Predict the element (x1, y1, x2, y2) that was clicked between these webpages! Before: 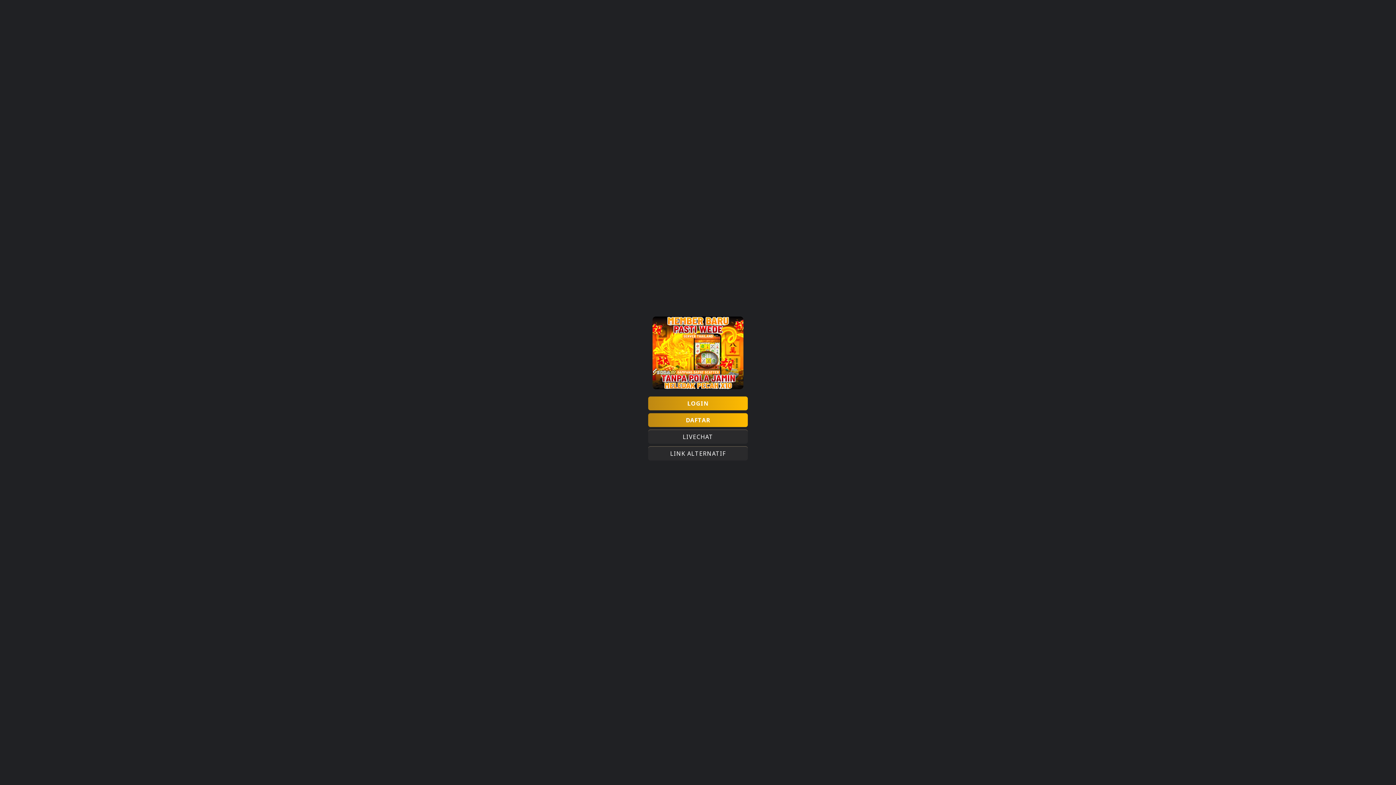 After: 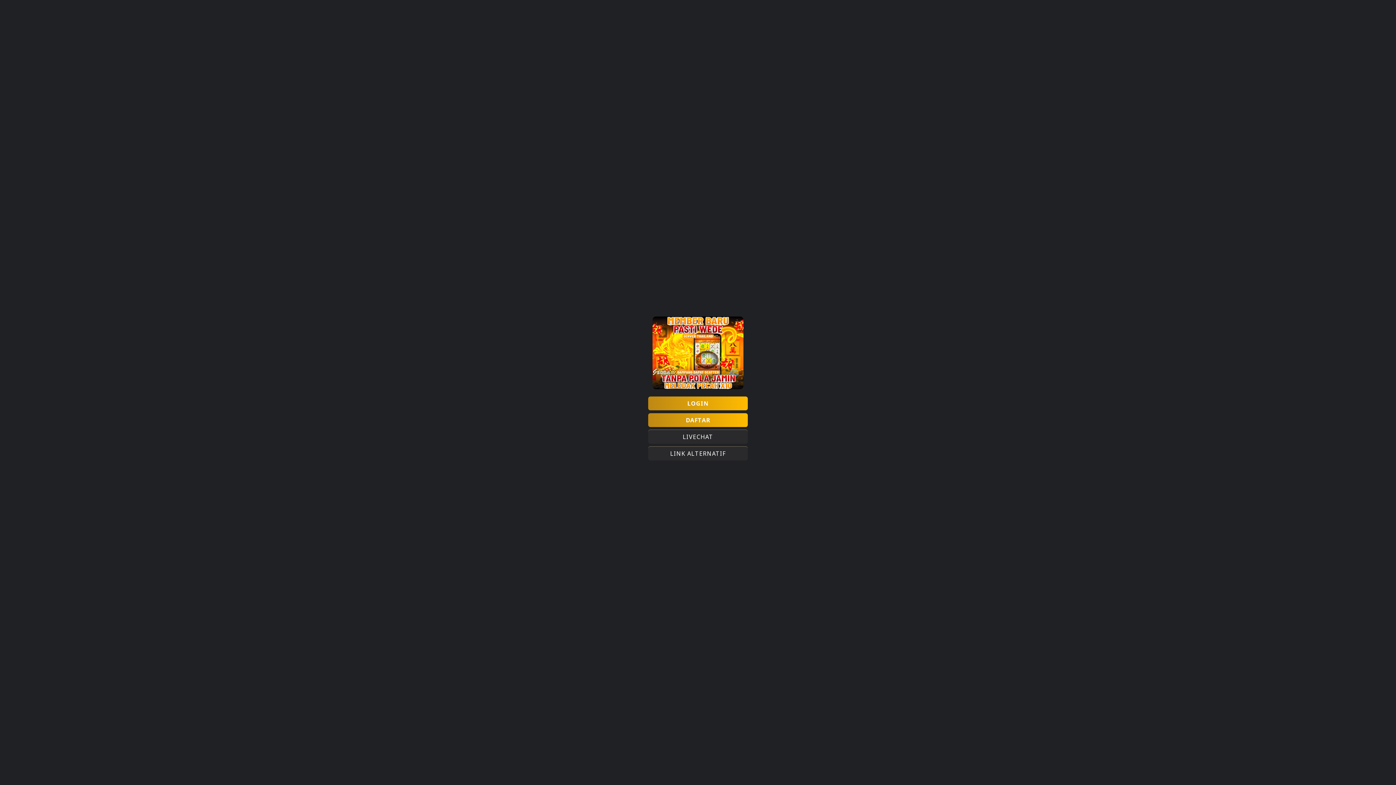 Action: label: LIVECHAT bbox: (648, 430, 748, 443)